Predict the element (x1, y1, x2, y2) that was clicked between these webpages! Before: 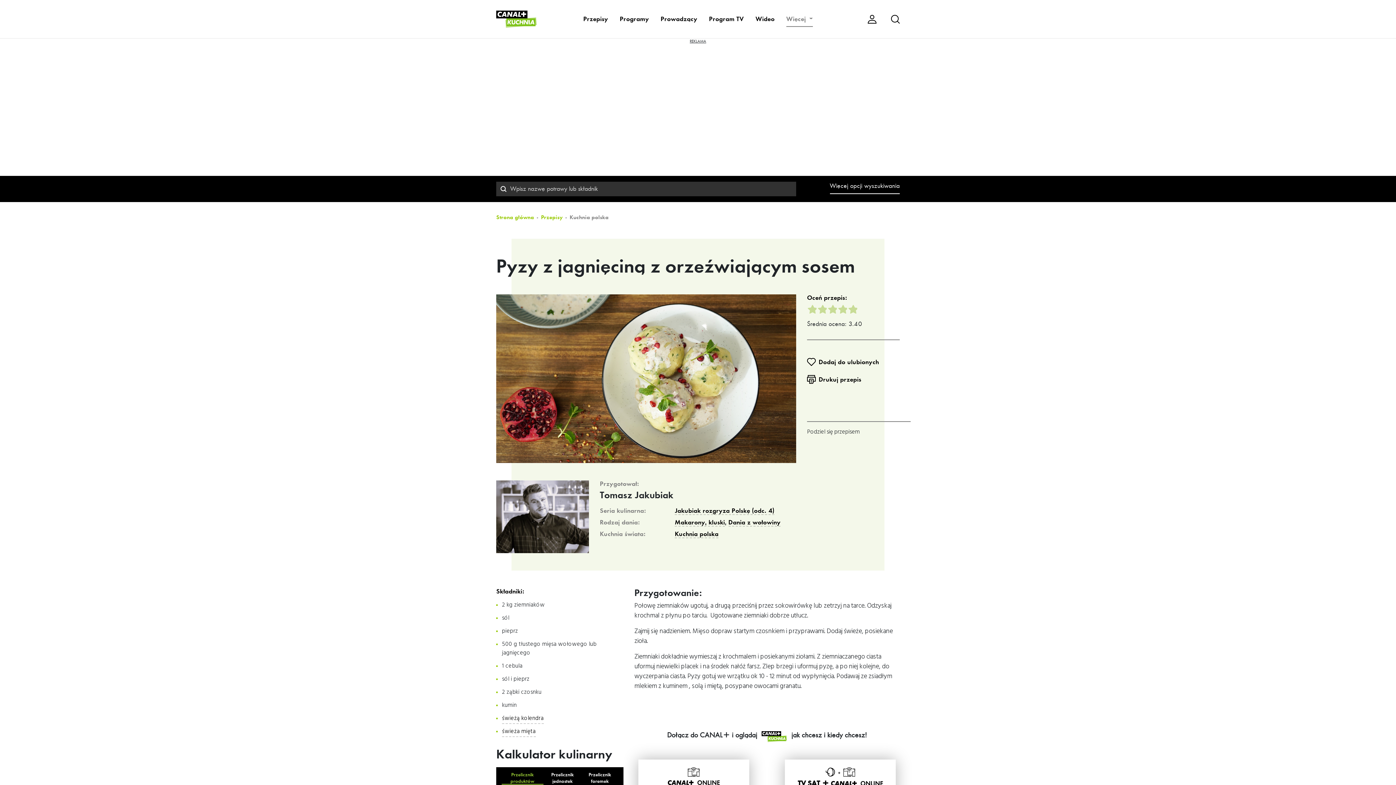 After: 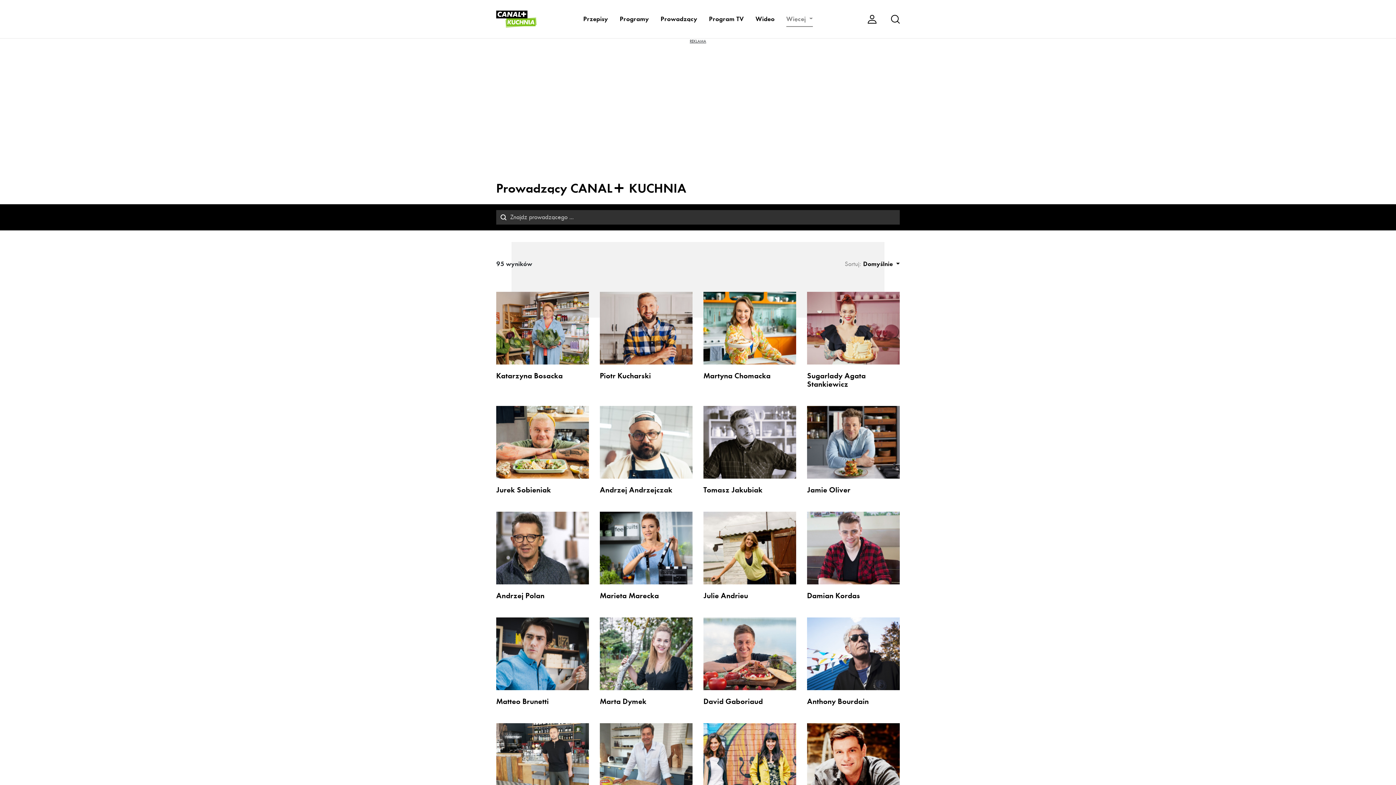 Action: label: Prowadzący bbox: (660, 11, 697, 26)